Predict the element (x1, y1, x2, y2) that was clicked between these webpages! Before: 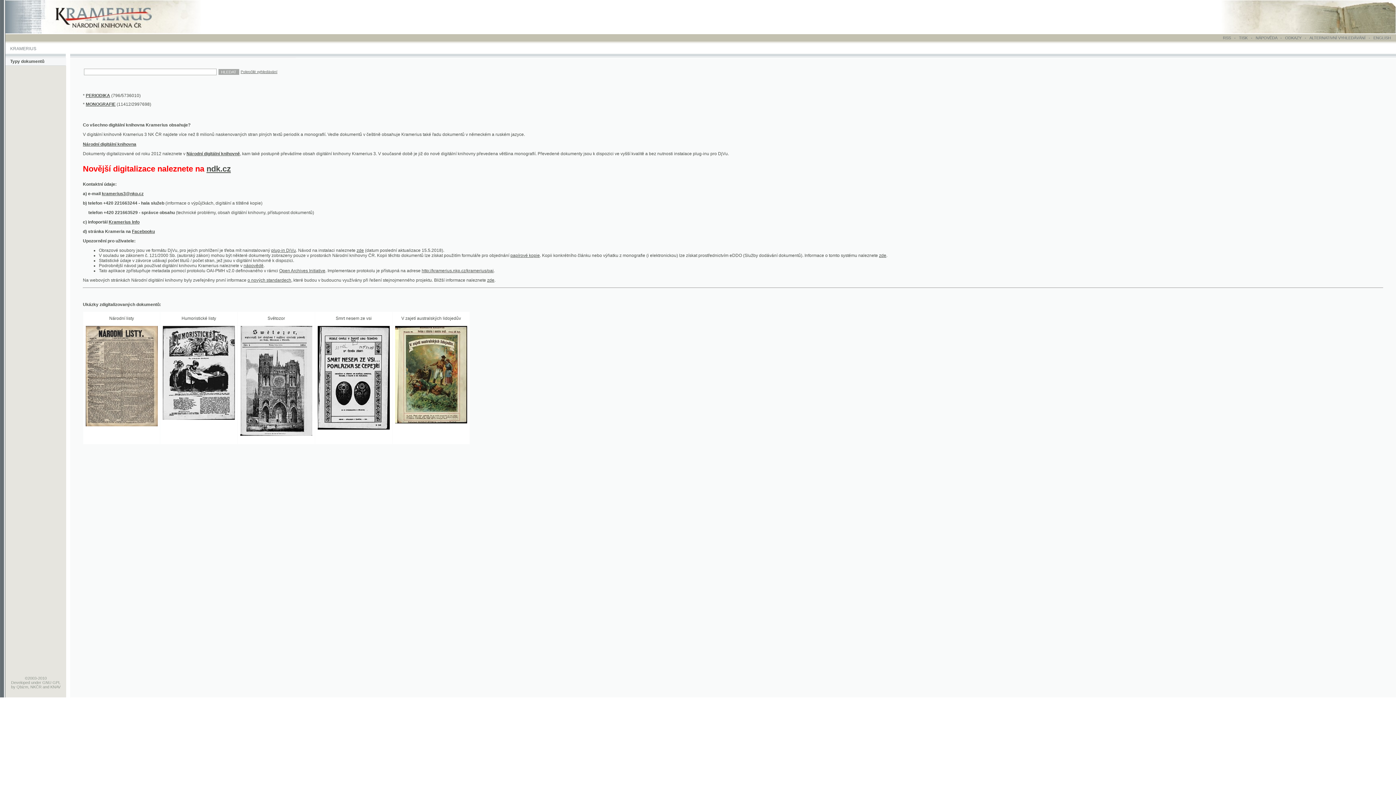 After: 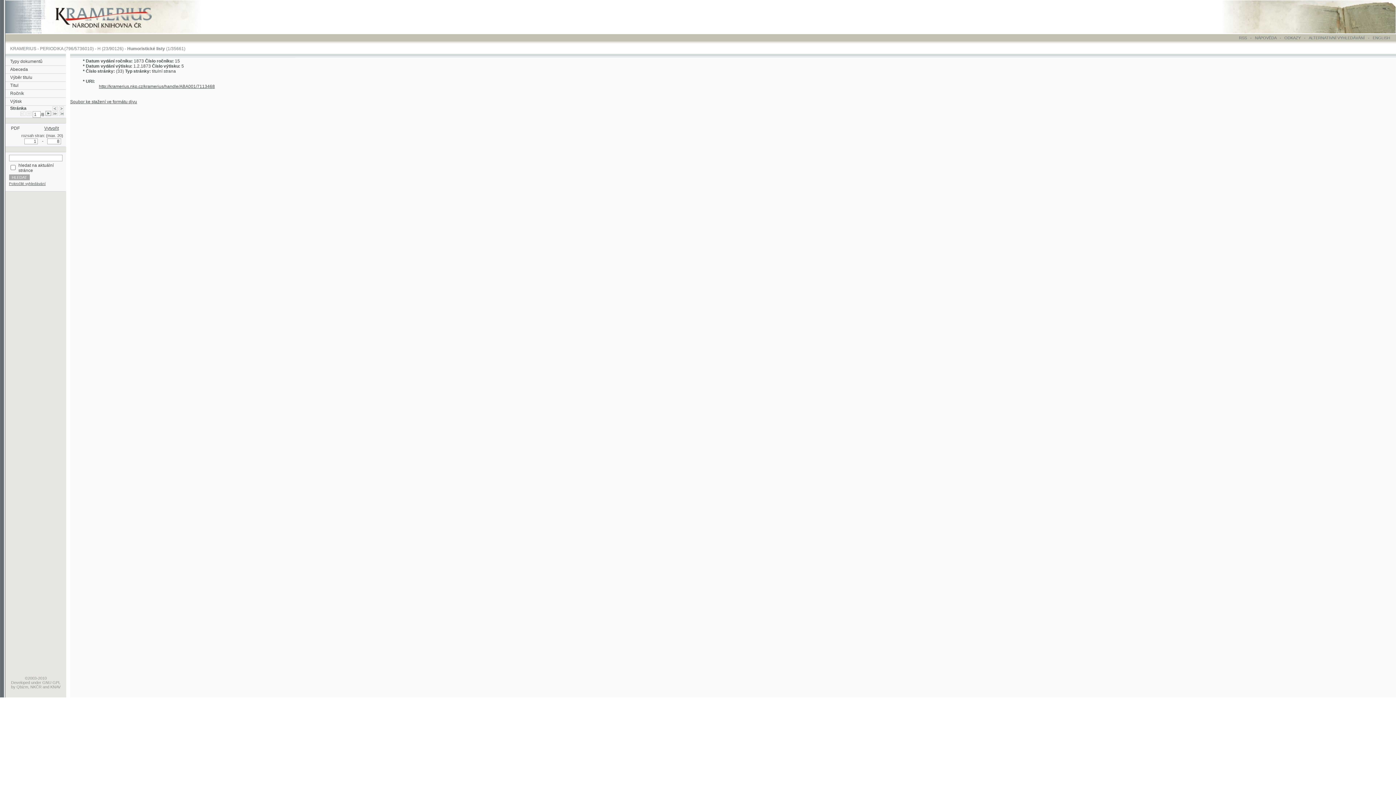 Action: bbox: (148, 378, 213, 382)